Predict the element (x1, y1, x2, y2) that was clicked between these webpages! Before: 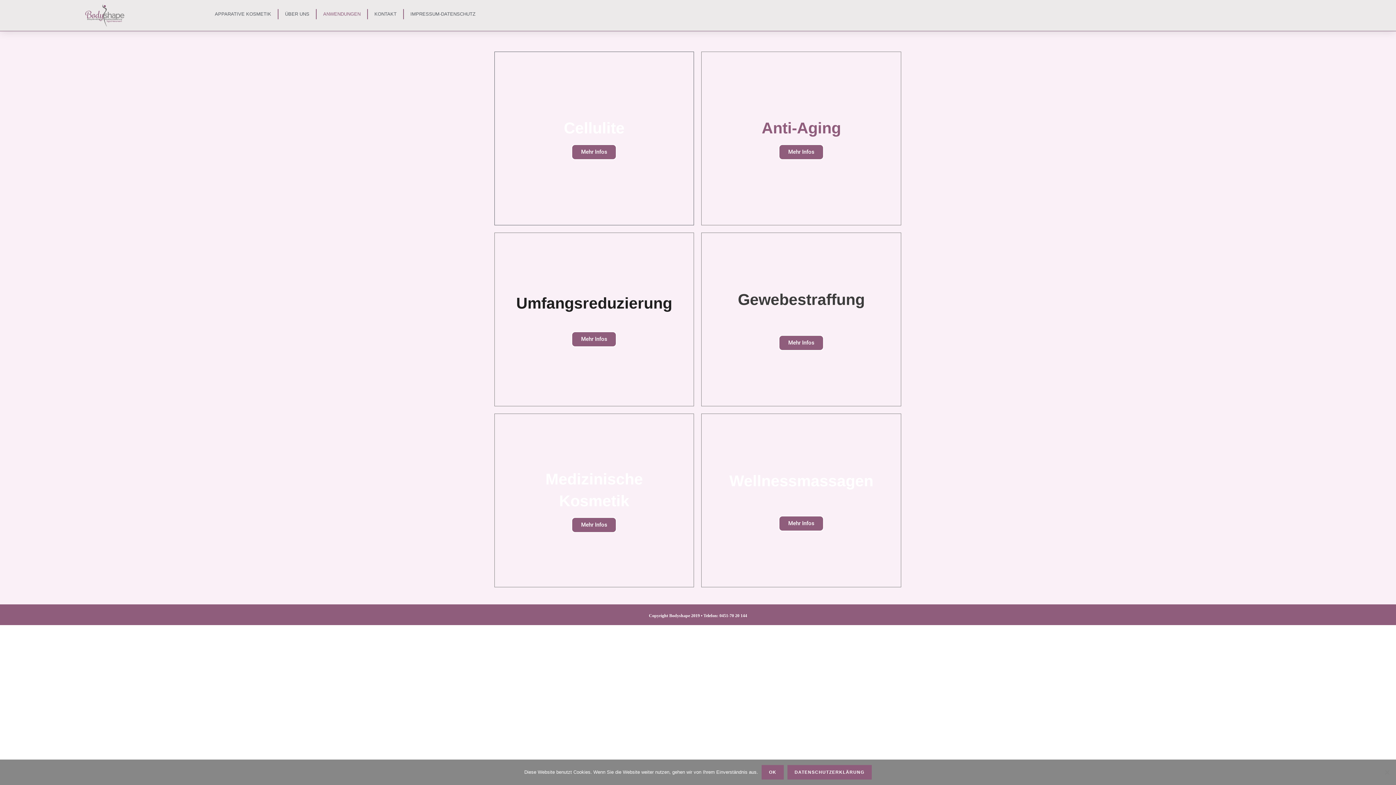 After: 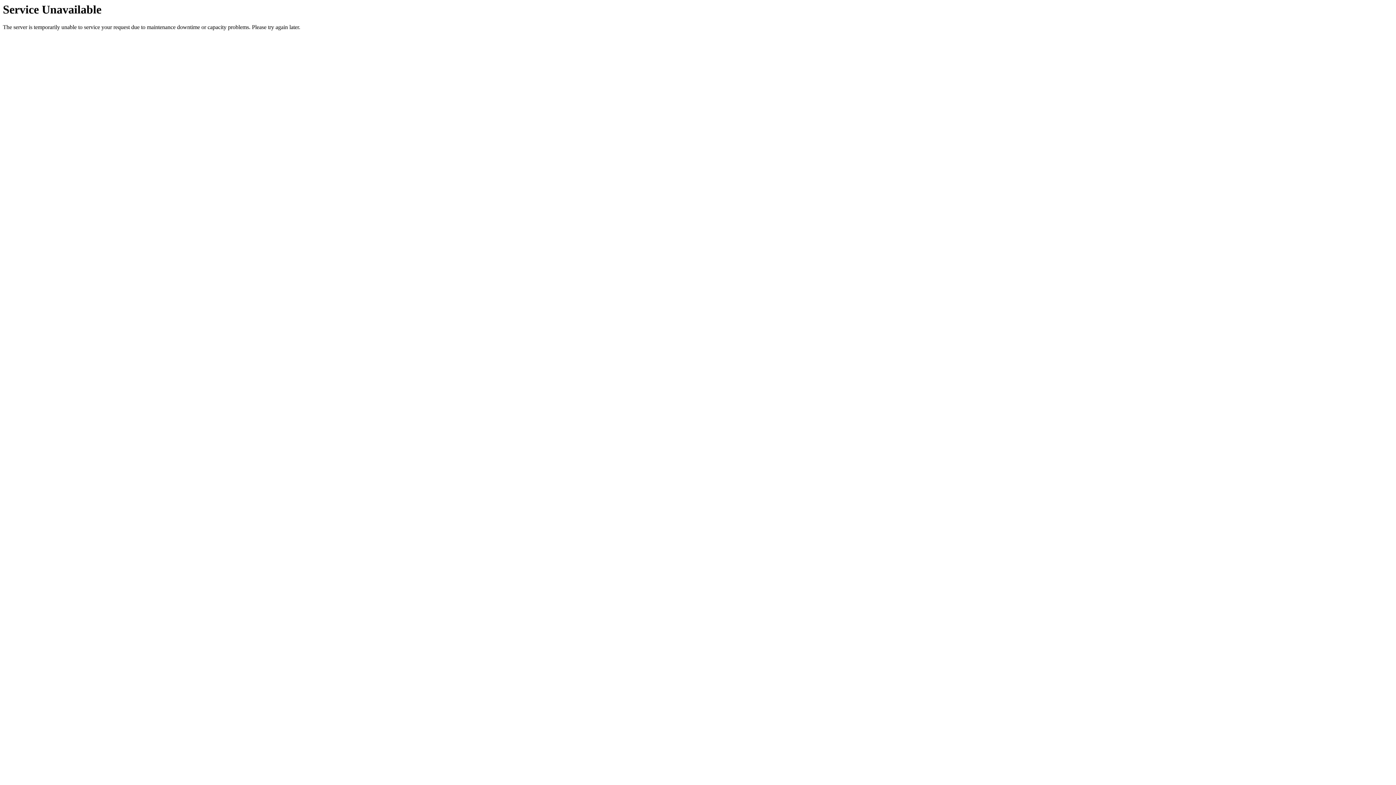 Action: label: Mehr Infos bbox: (778, 515, 824, 531)